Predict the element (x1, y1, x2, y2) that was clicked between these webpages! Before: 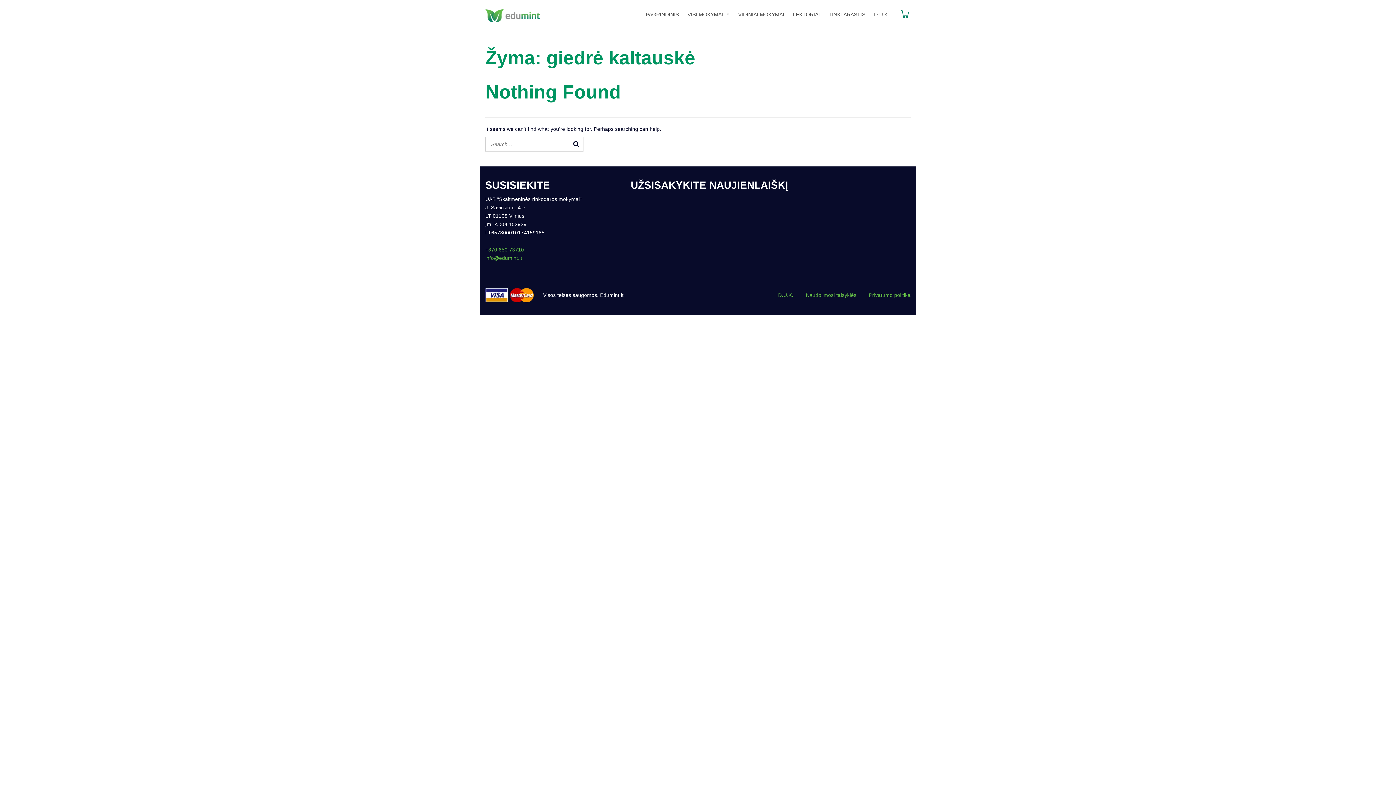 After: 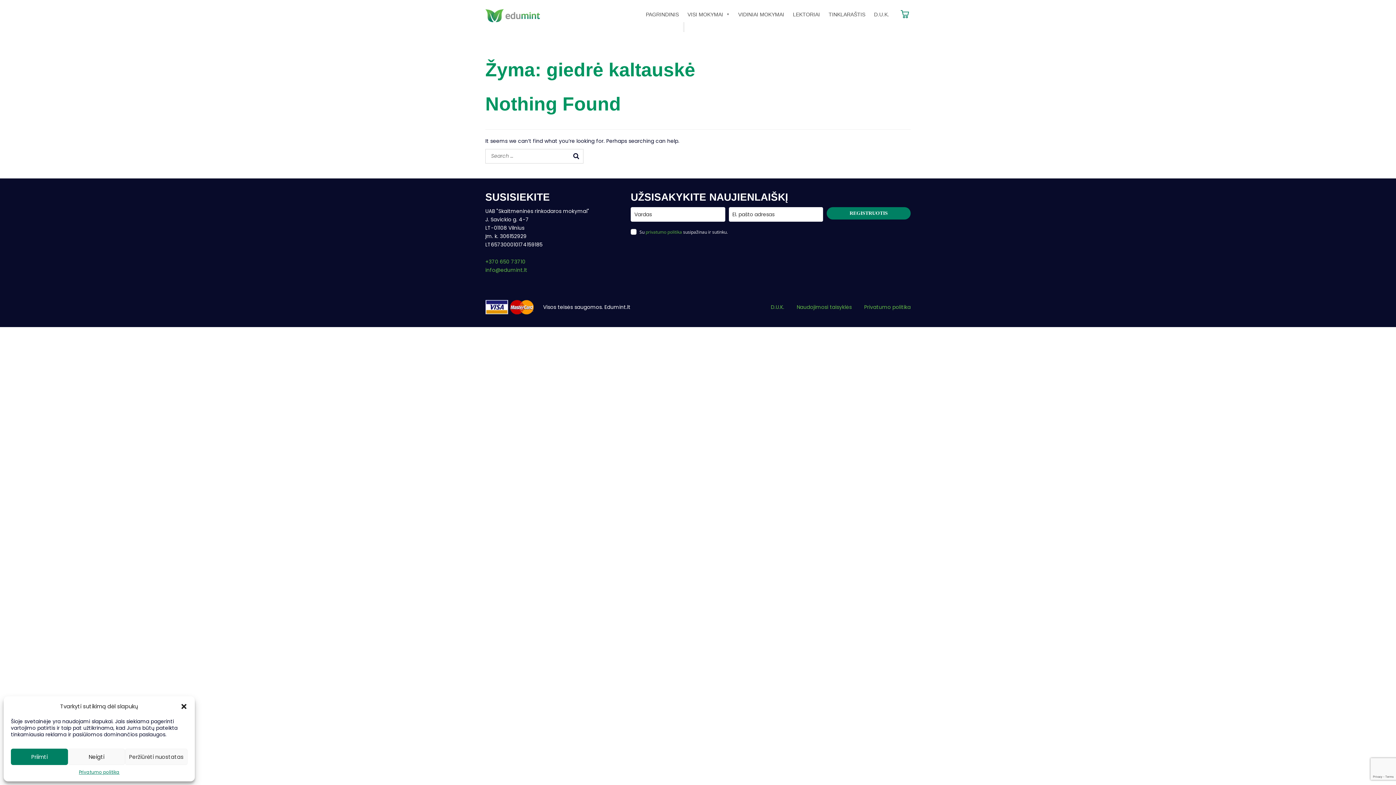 Action: bbox: (485, 246, 524, 252) label: +370 650 73710